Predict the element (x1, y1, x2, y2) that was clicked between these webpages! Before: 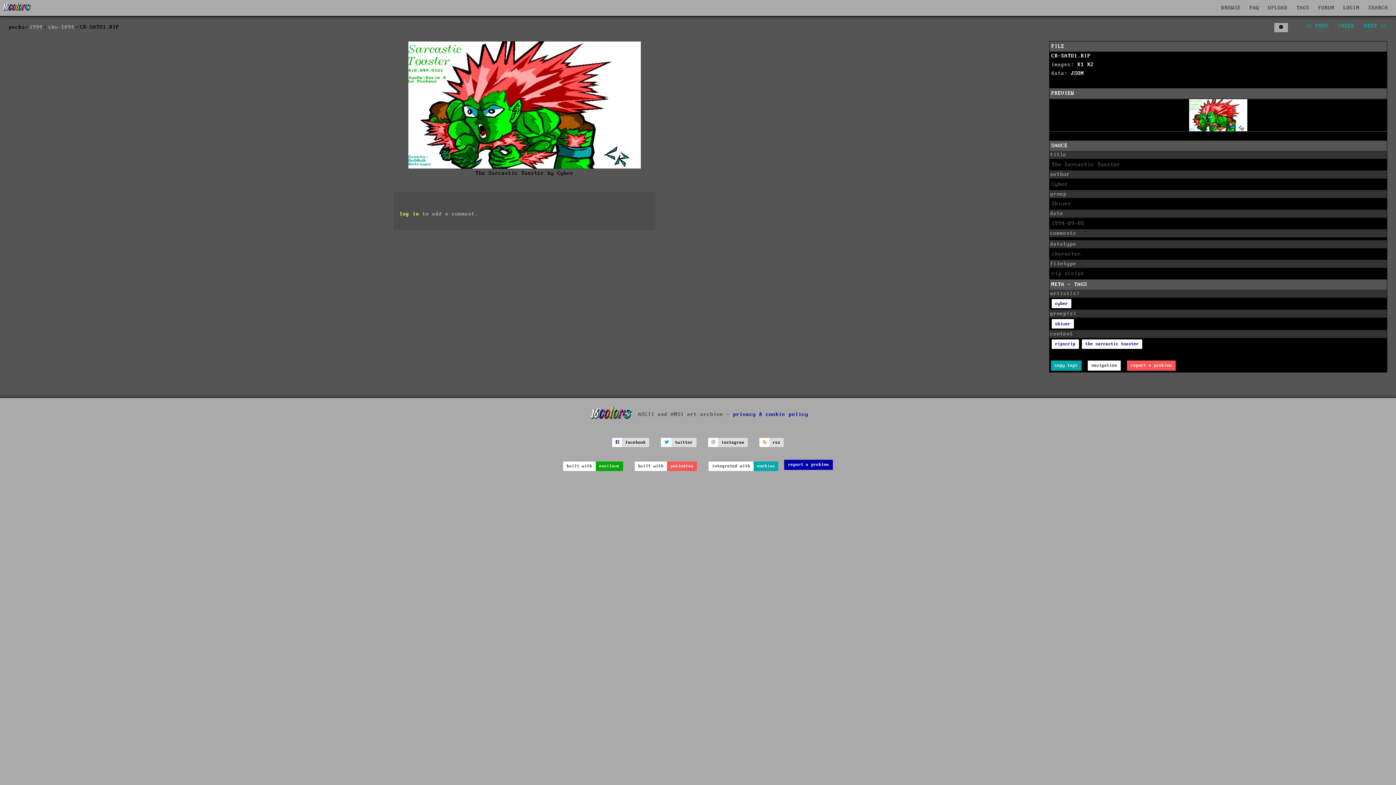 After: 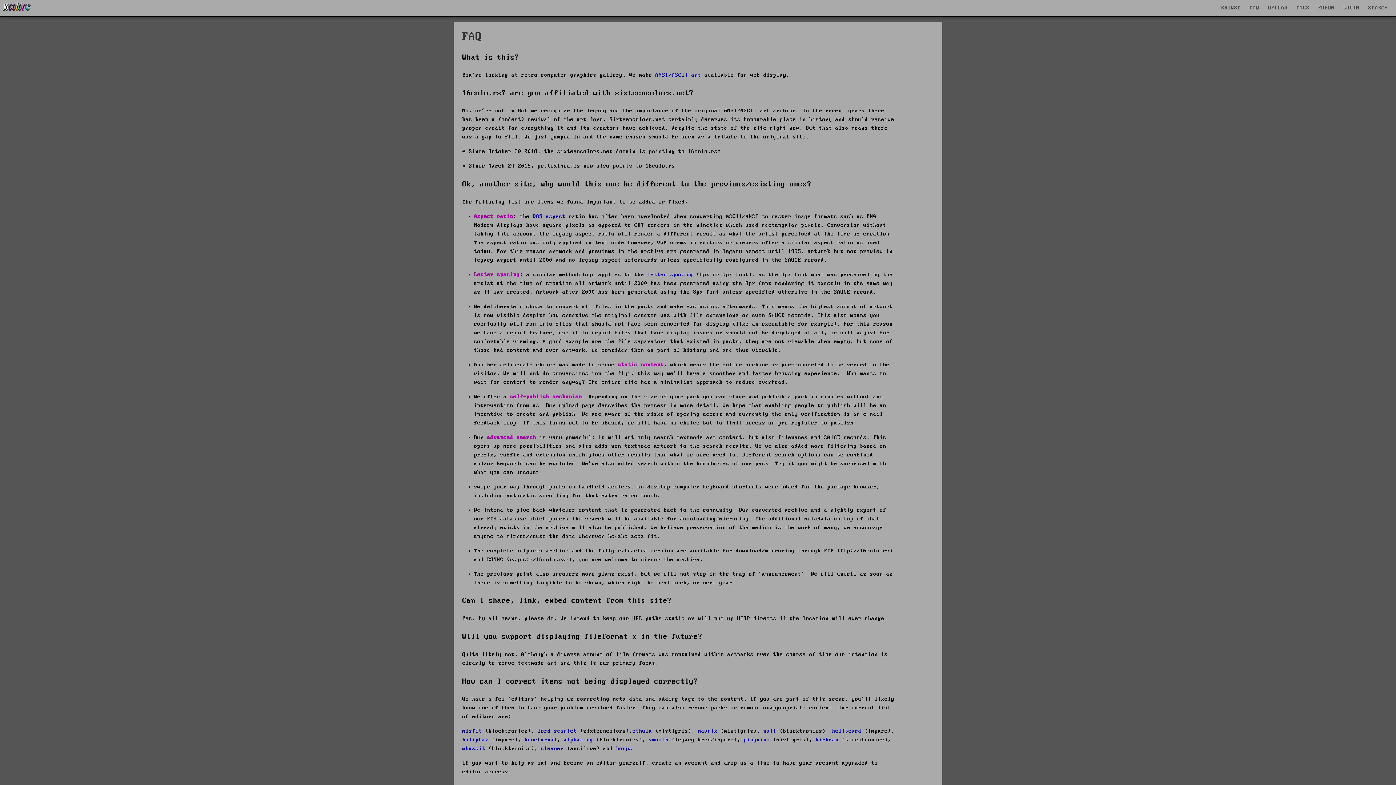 Action: bbox: (1245, 0, 1264, 15) label: FAQ